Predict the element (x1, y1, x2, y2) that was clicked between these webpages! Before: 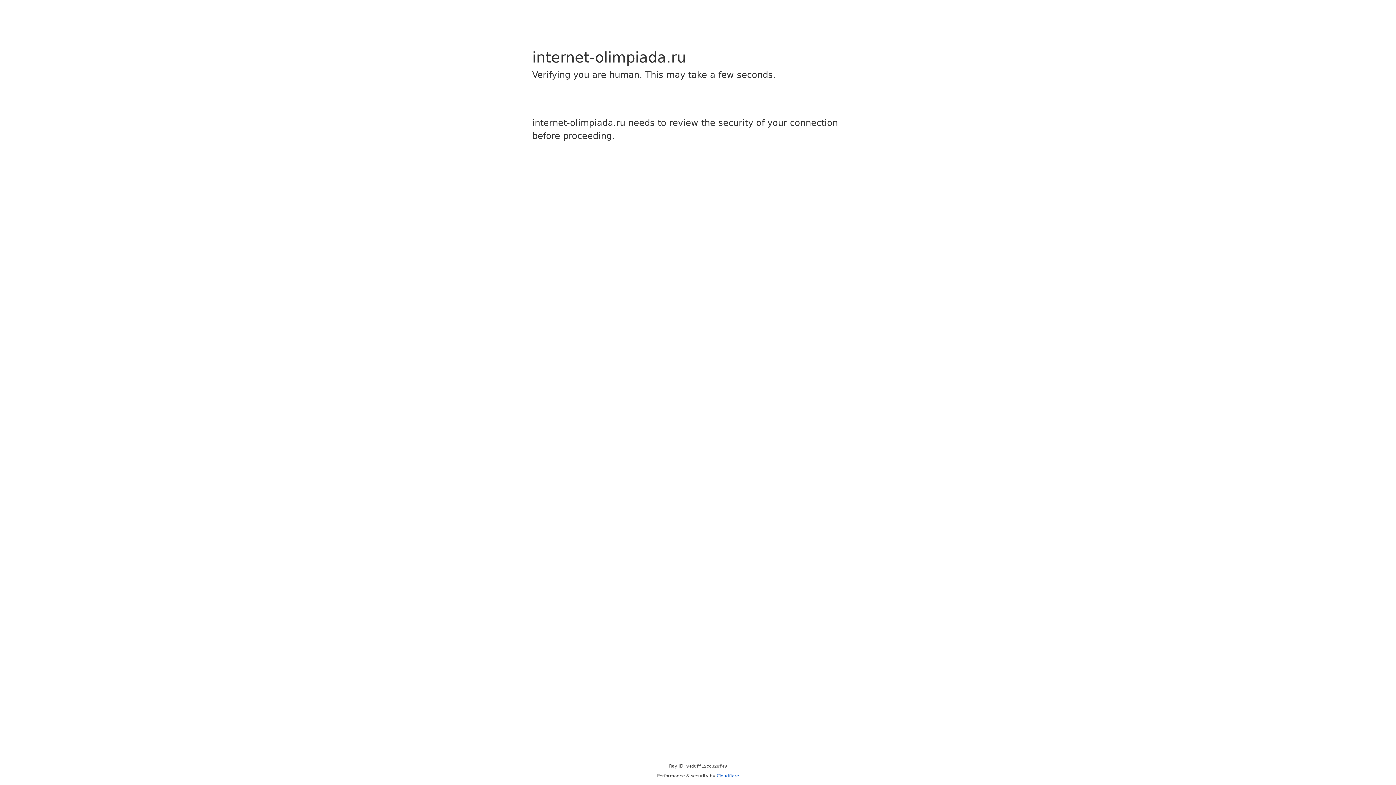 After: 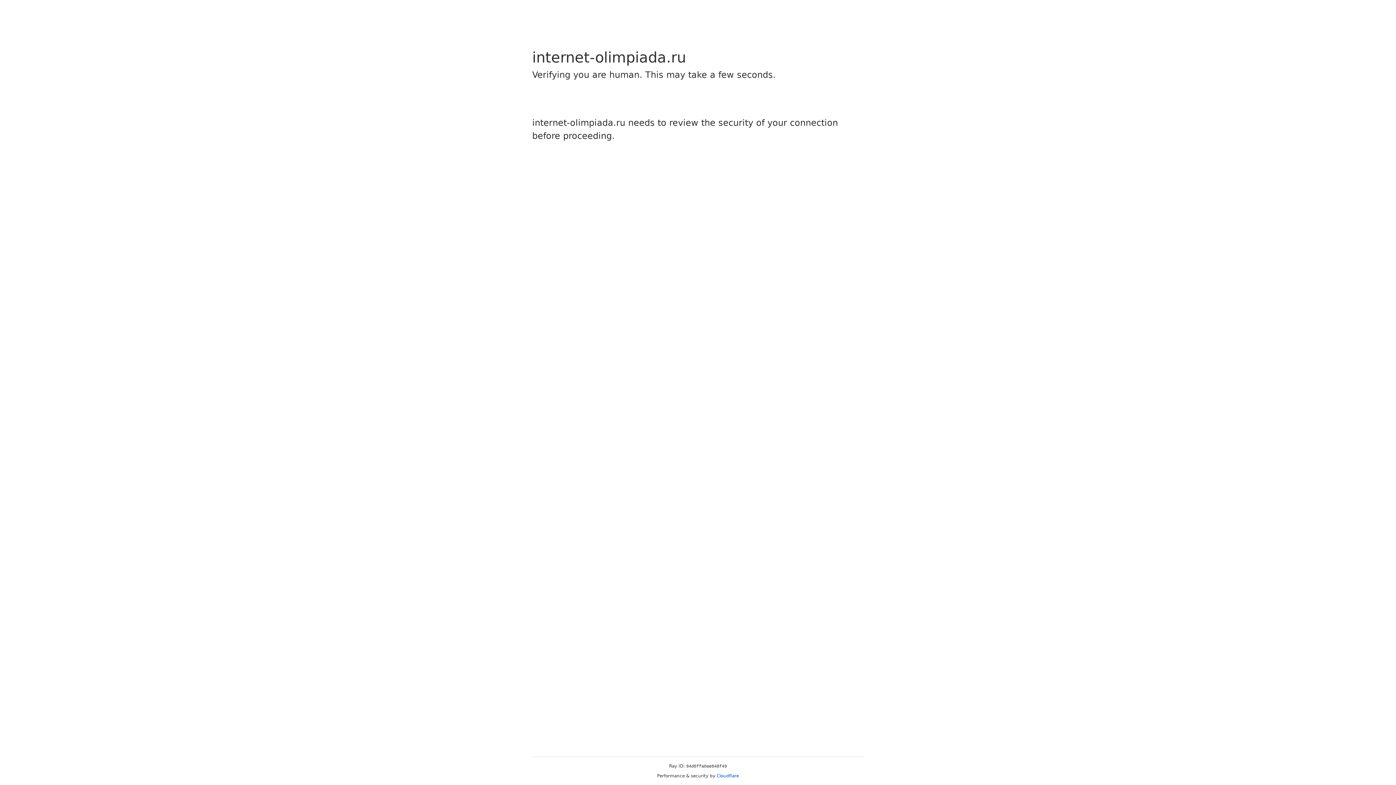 Action: label: Cloudflare bbox: (716, 773, 739, 778)